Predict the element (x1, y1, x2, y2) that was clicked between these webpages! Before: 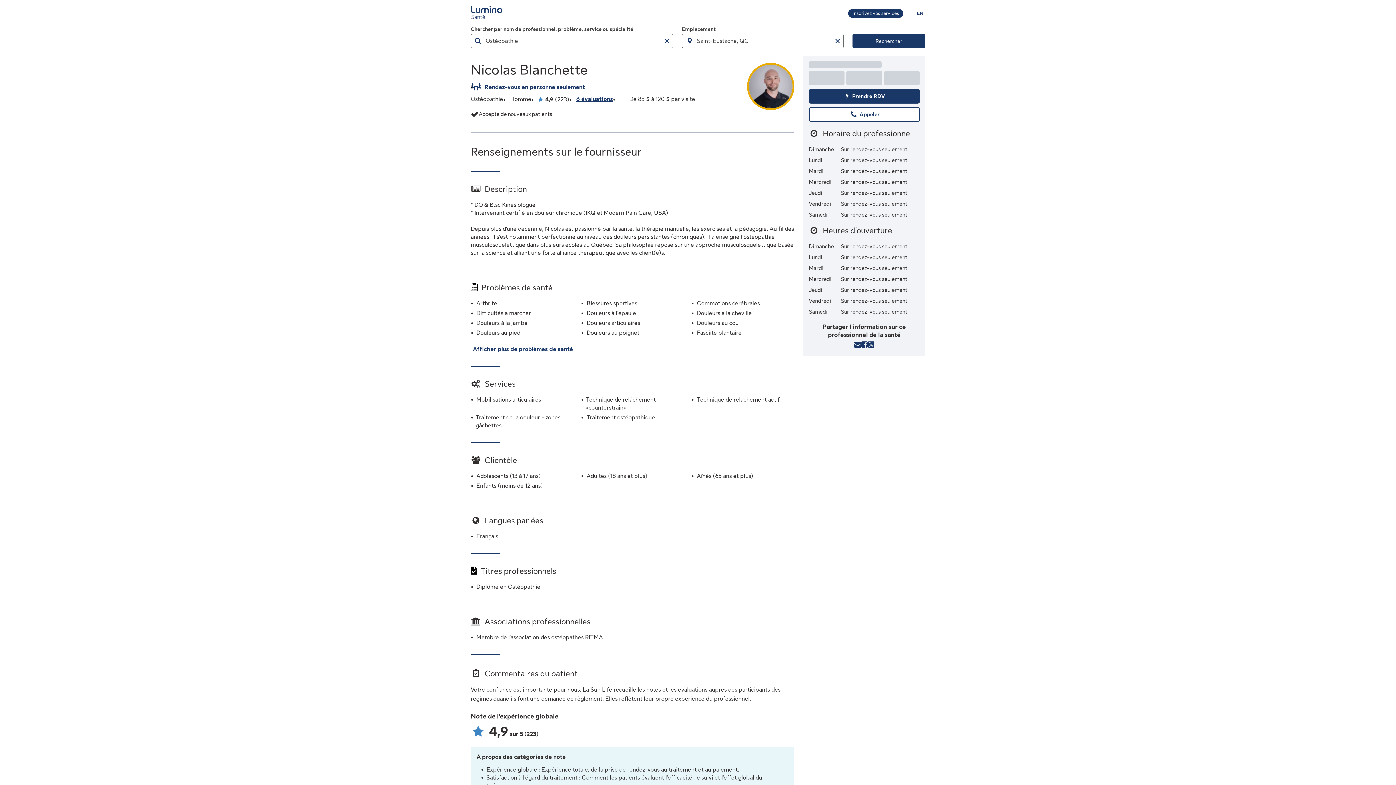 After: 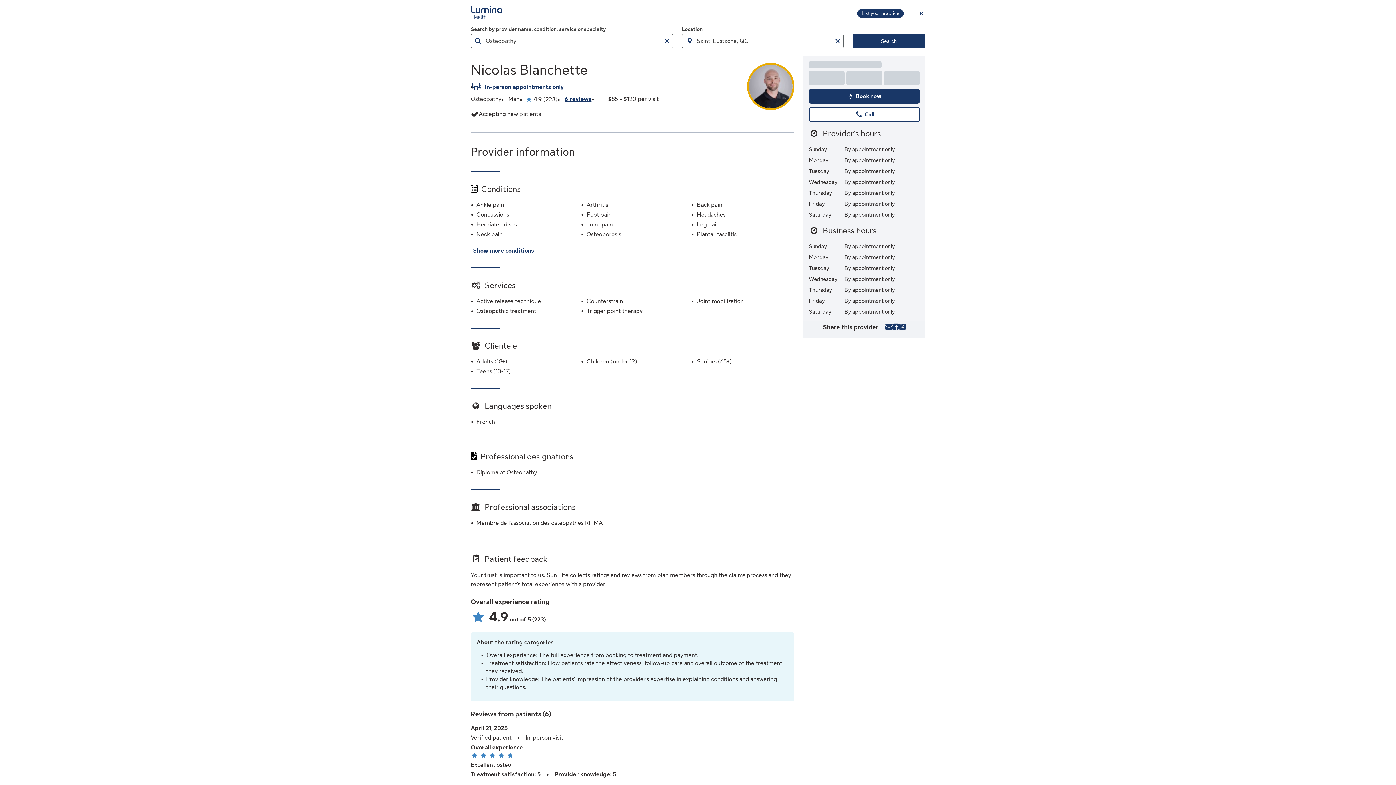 Action: bbox: (915, 8, 925, 17) label: Vous êtes sur le site de la Lumino Sante. La langue choisie est le français. Appuyez sur entrée pour passer à l'anglais.
EN